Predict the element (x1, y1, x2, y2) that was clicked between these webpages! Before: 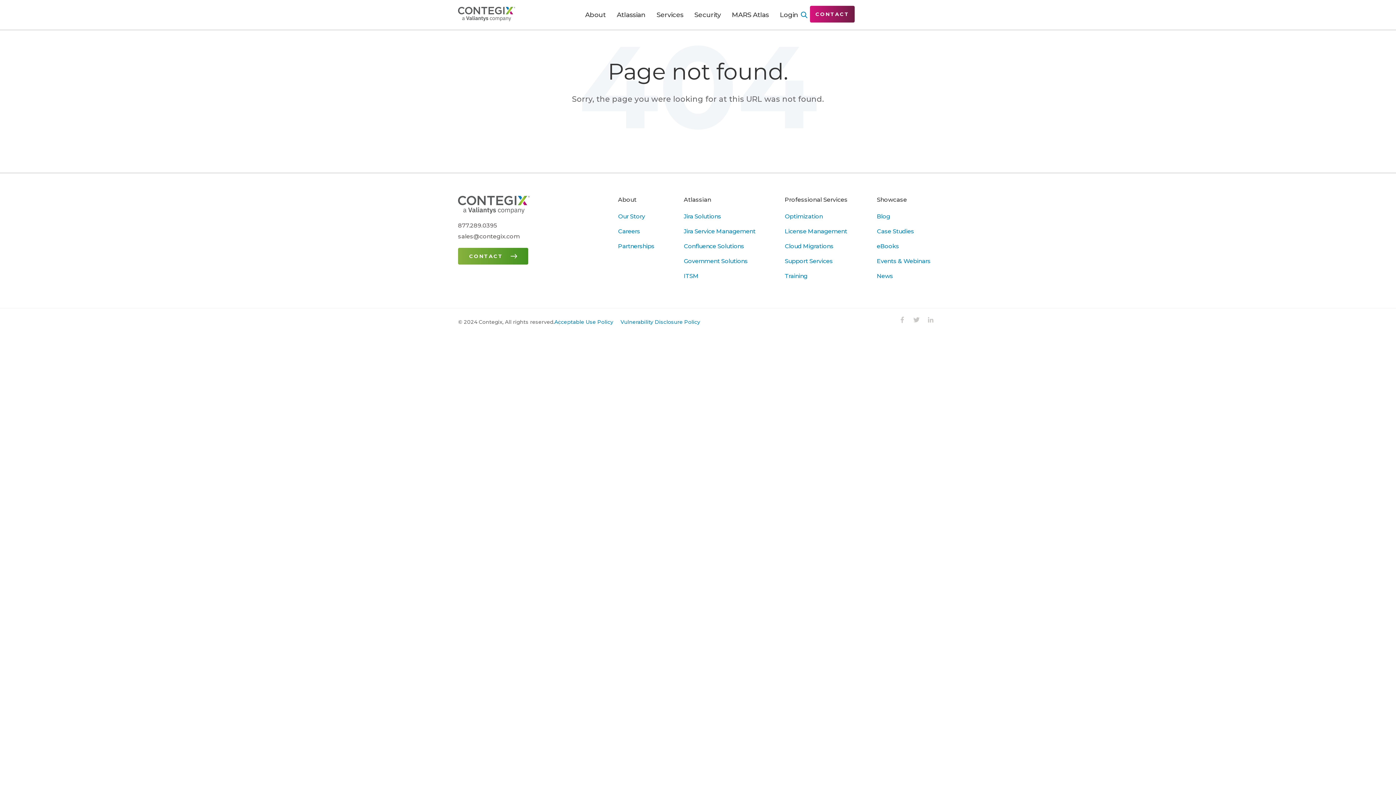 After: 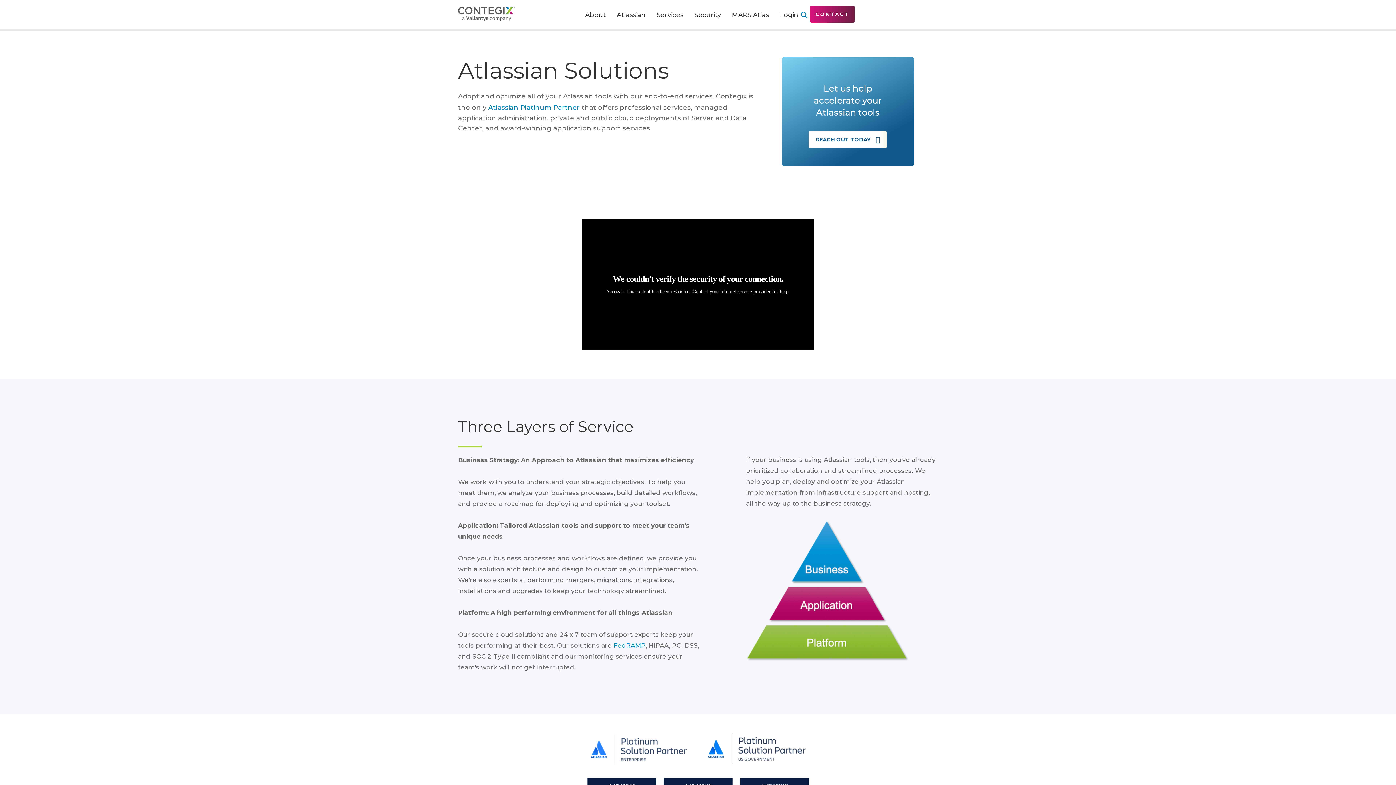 Action: label: Atlassian bbox: (616, 6, 645, 21)